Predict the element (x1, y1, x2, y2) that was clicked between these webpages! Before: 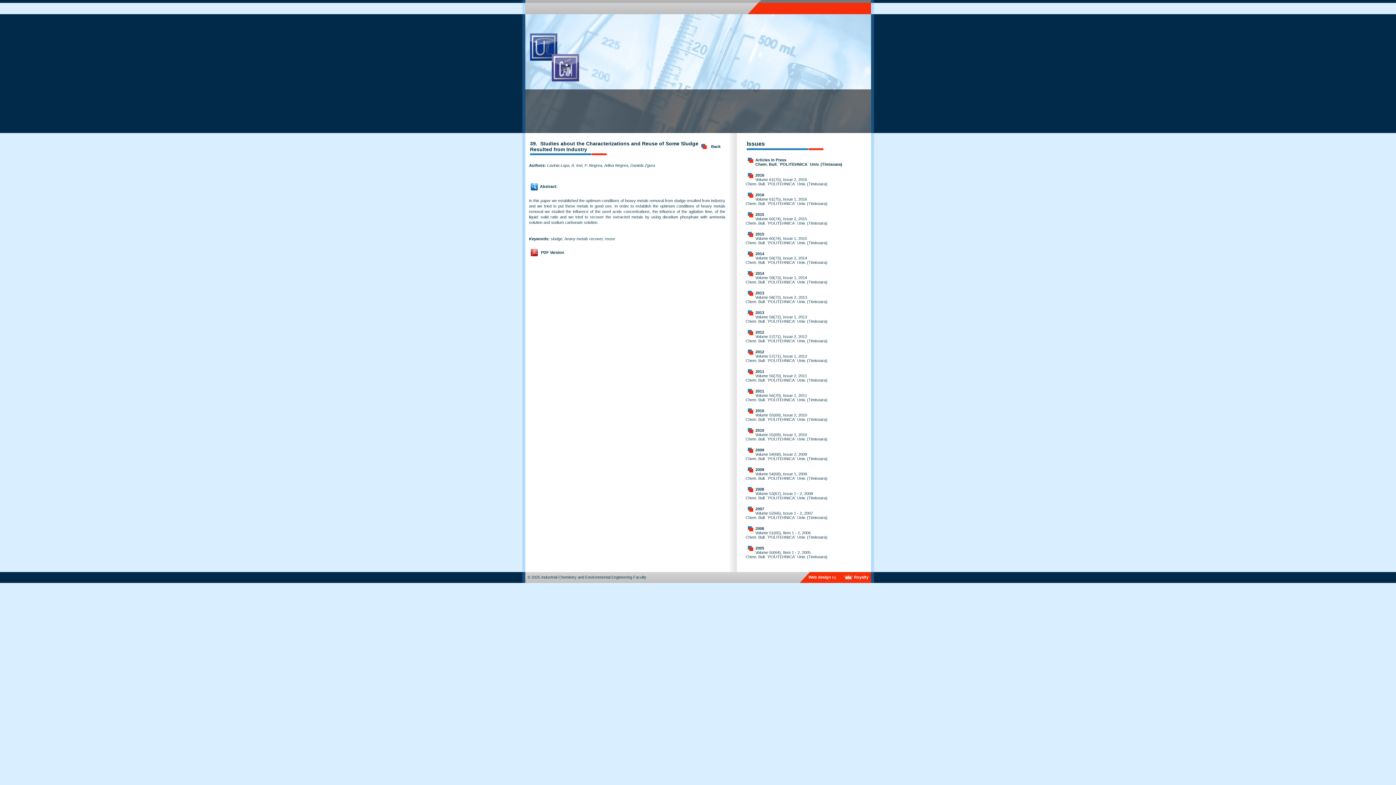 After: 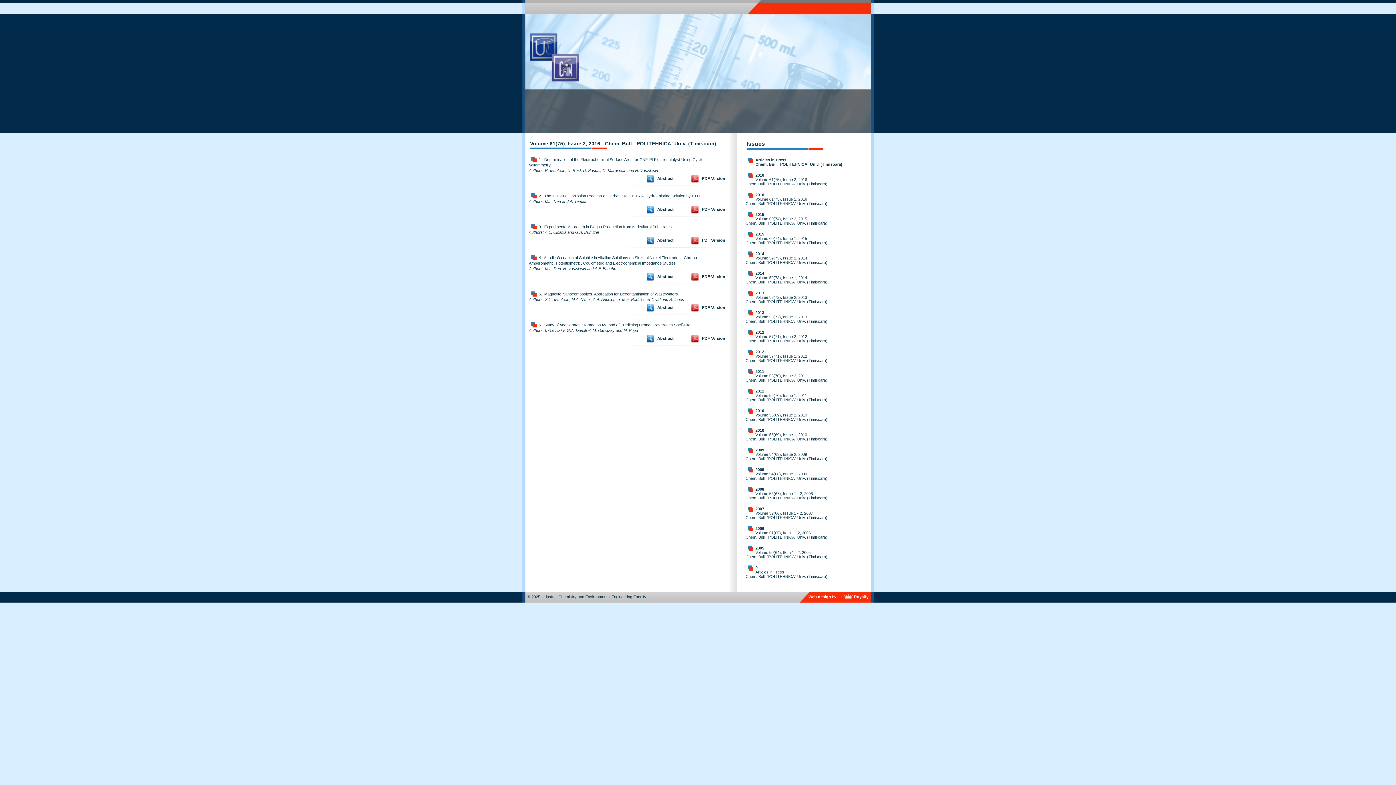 Action: label: Volume 61(75), Issue 2, 2016
Chem. Bull. `POLITEHNICA` Univ. (Timisoara) bbox: (745, 177, 827, 186)